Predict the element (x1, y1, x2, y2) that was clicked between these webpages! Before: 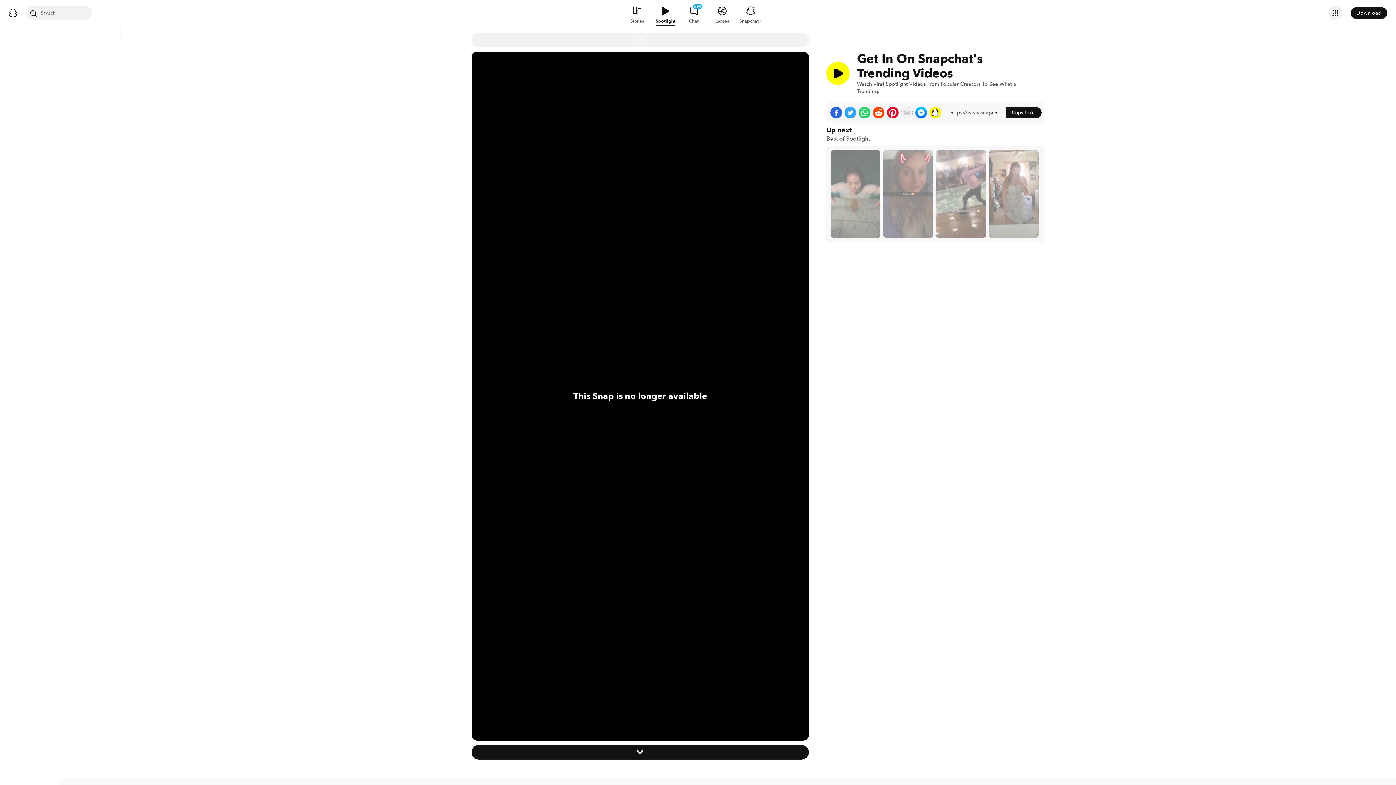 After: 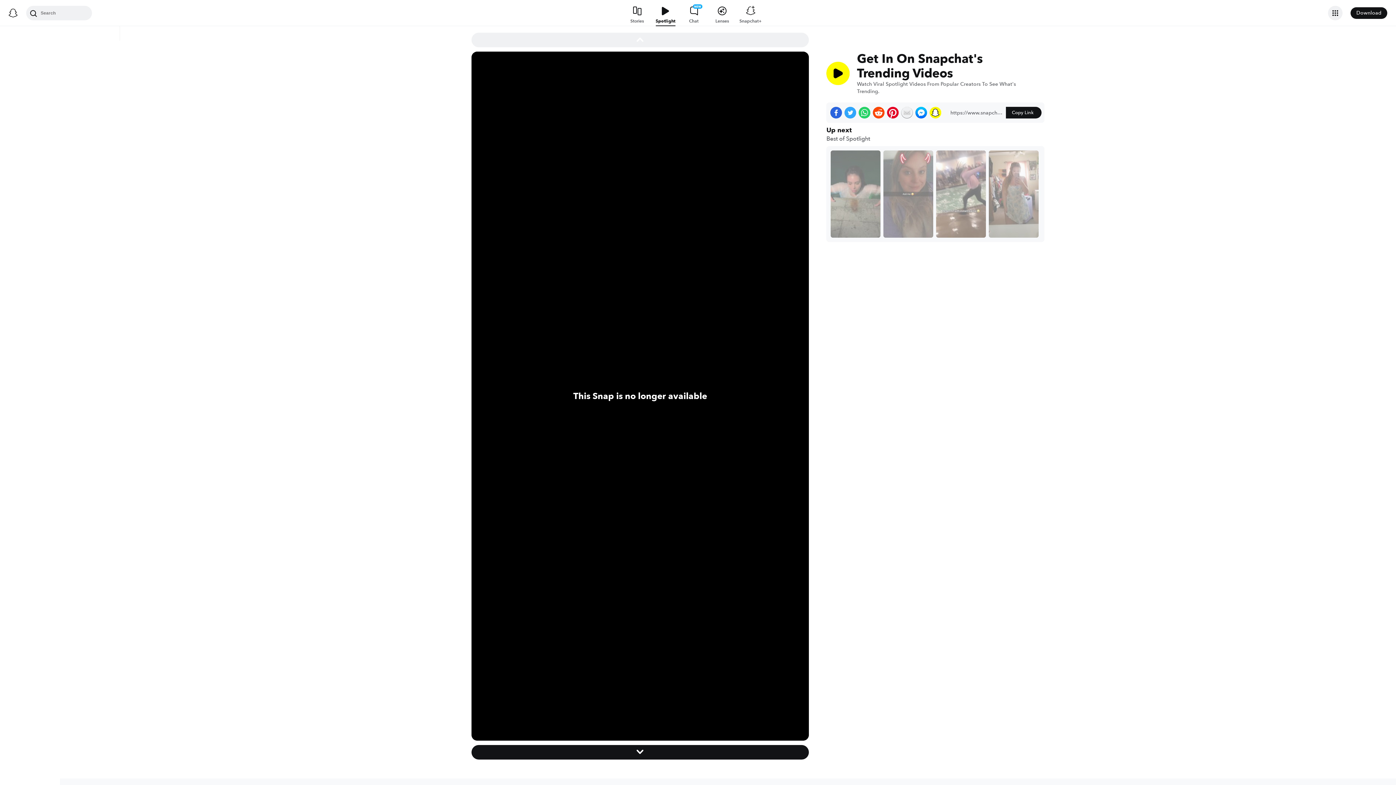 Action: bbox: (929, 106, 941, 118) label: Share on Snapchat